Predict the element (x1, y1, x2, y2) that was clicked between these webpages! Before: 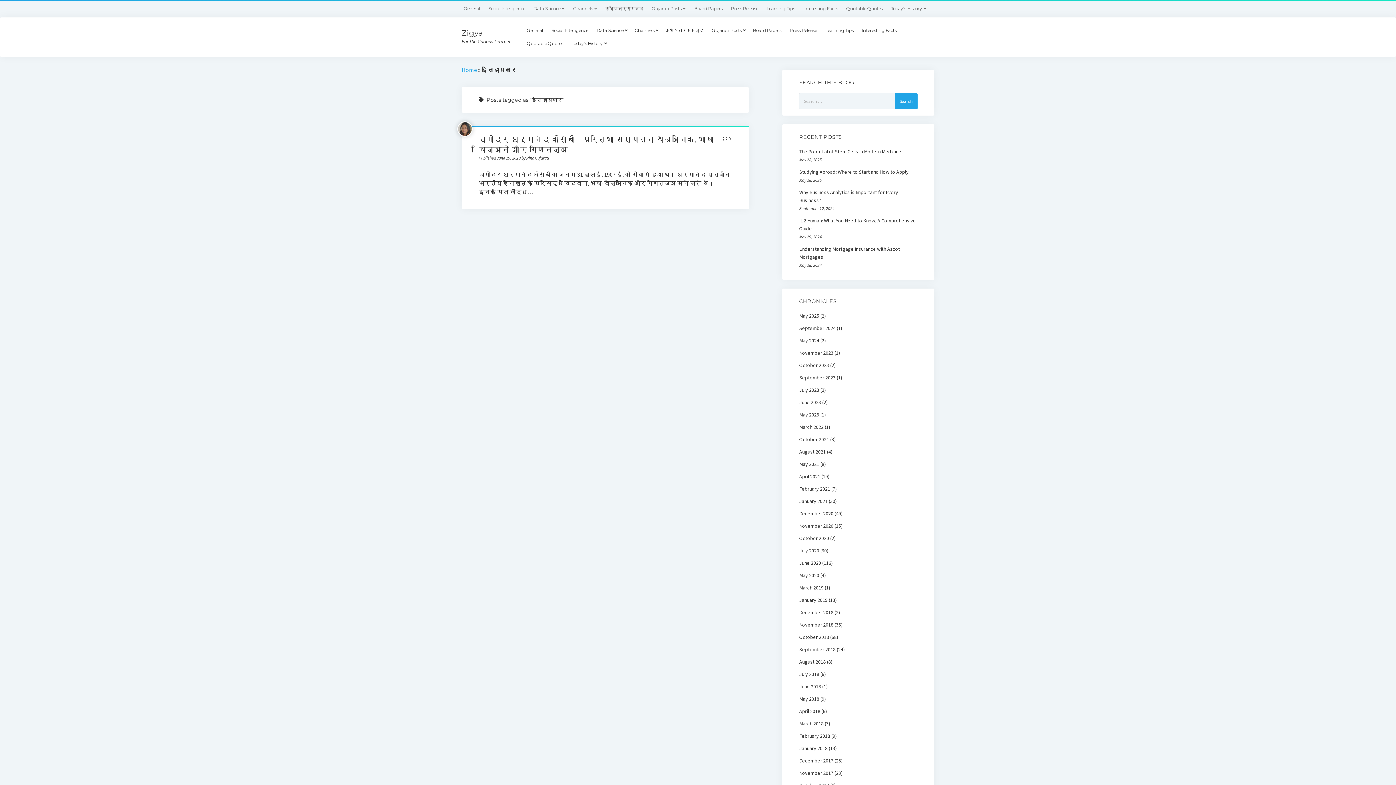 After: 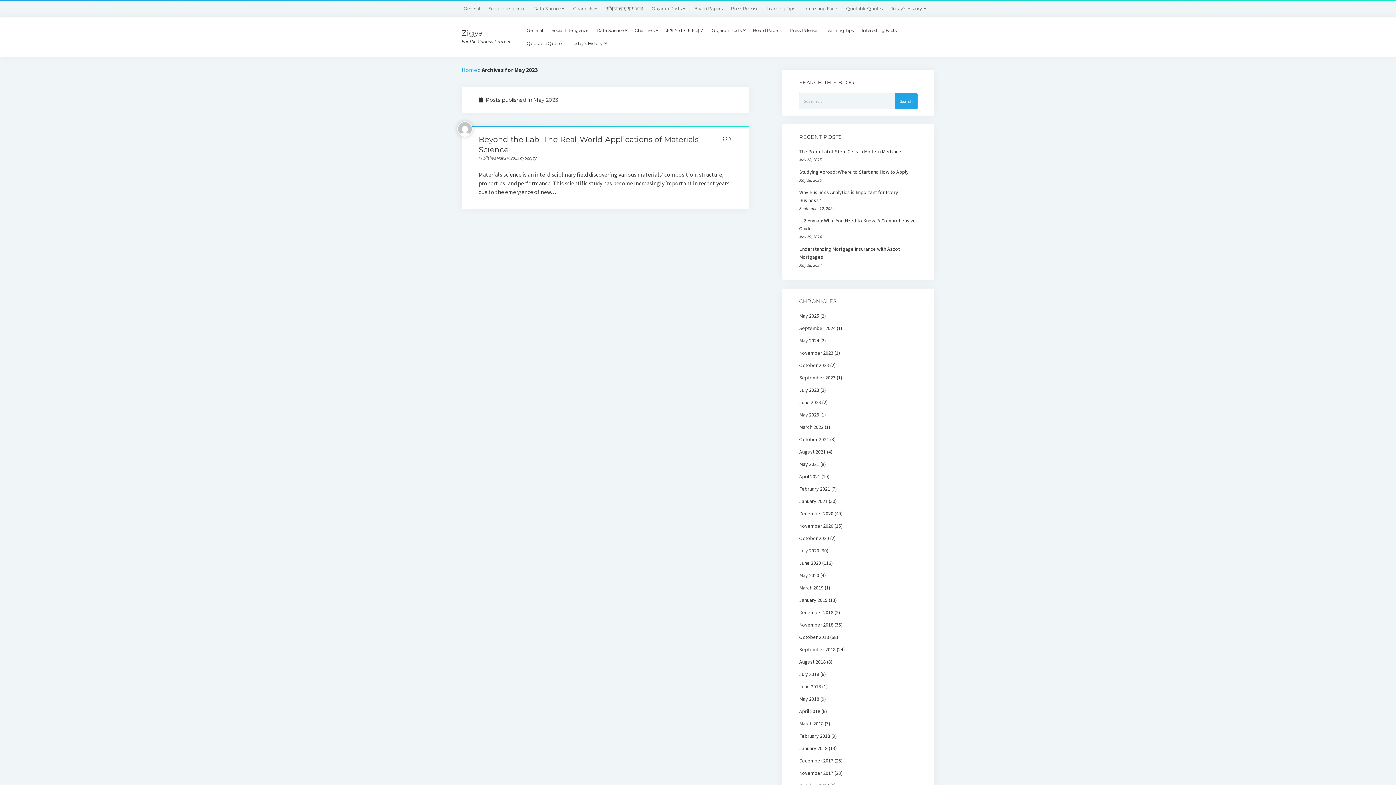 Action: label: May 2023 bbox: (799, 411, 819, 418)